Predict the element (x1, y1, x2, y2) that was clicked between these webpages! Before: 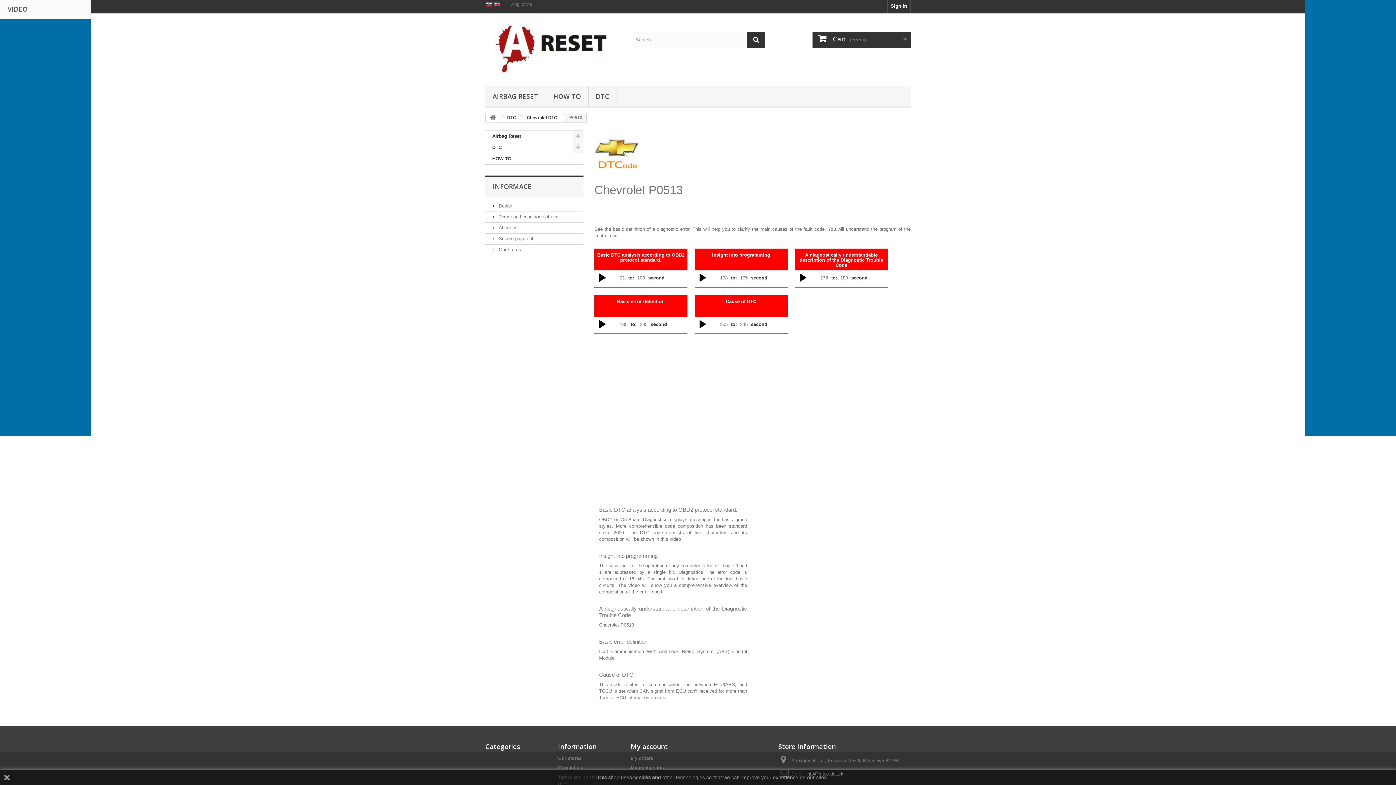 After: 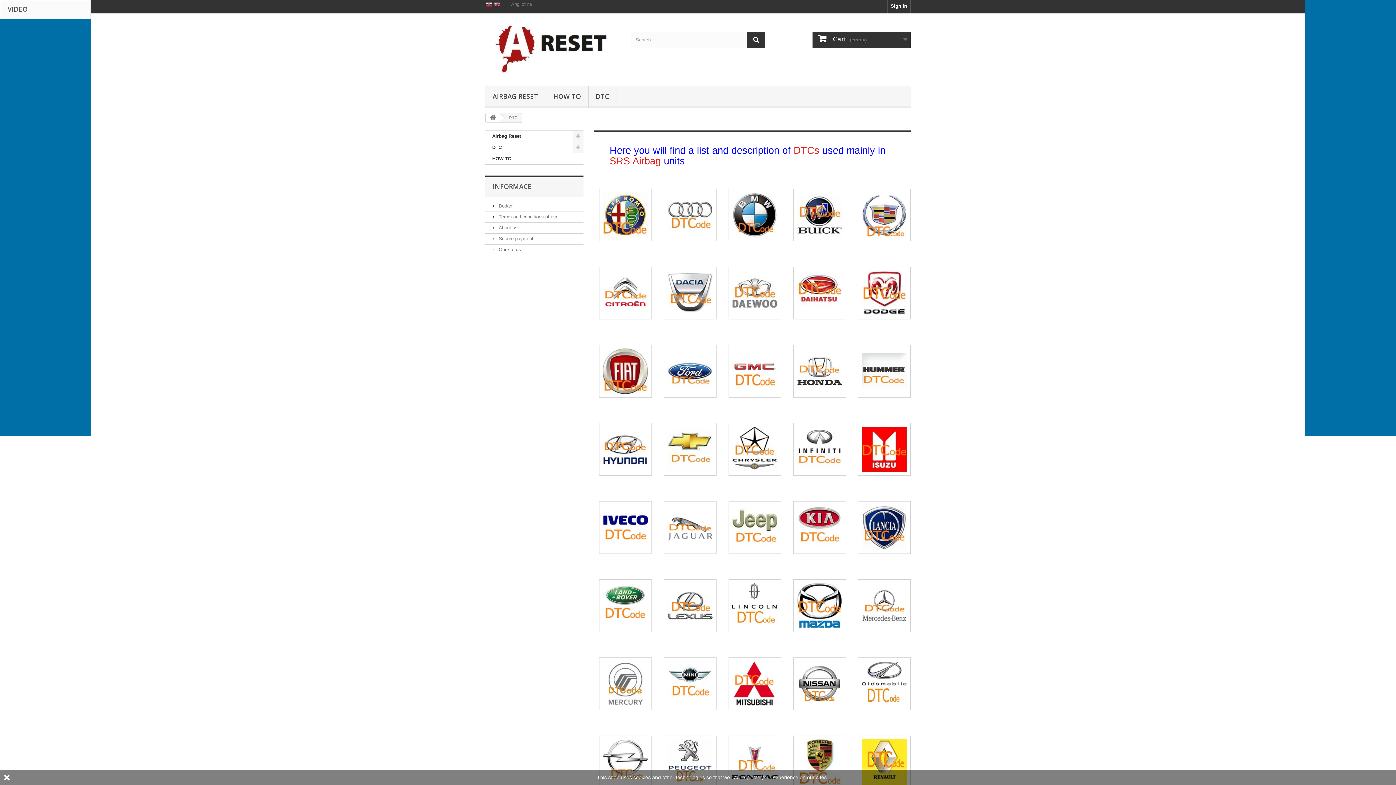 Action: bbox: (499, 113, 521, 122) label: DTC